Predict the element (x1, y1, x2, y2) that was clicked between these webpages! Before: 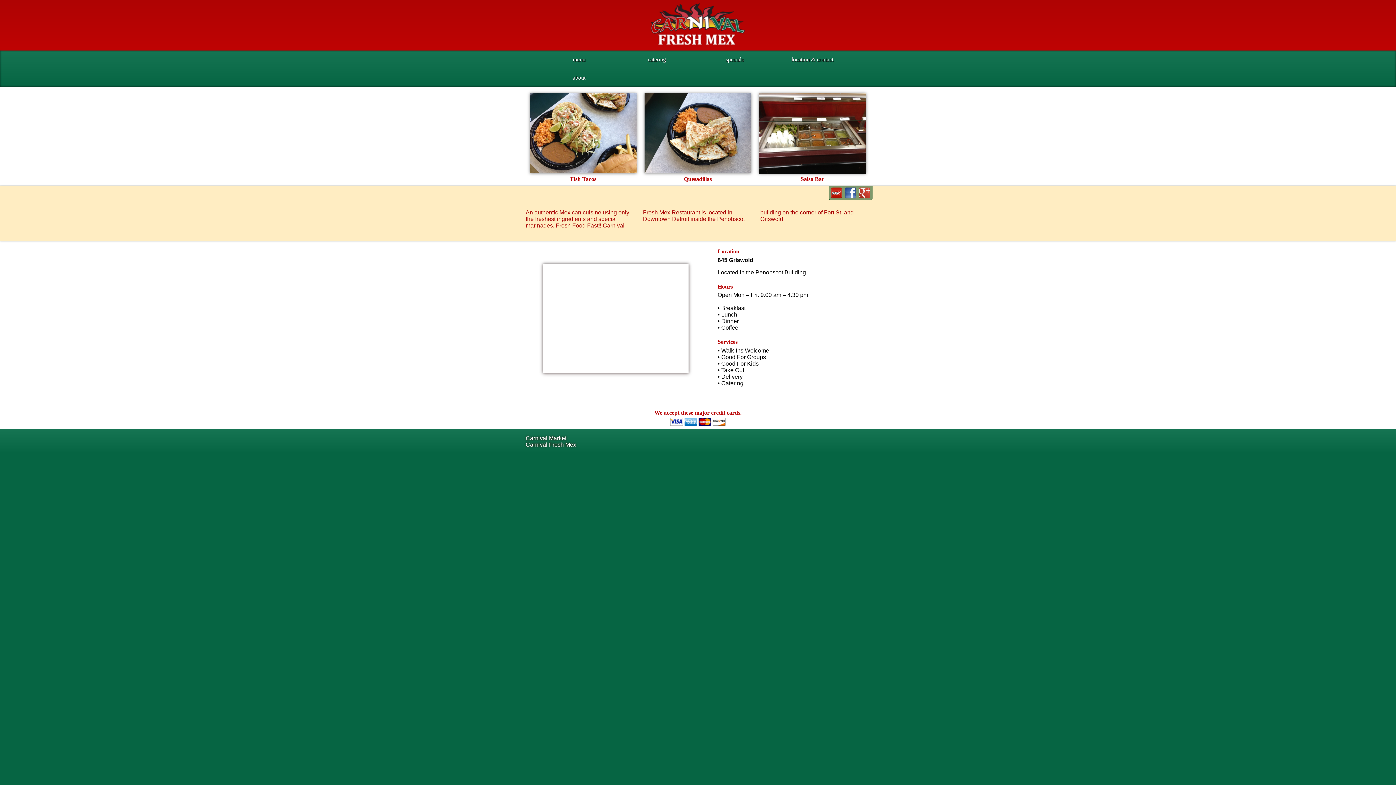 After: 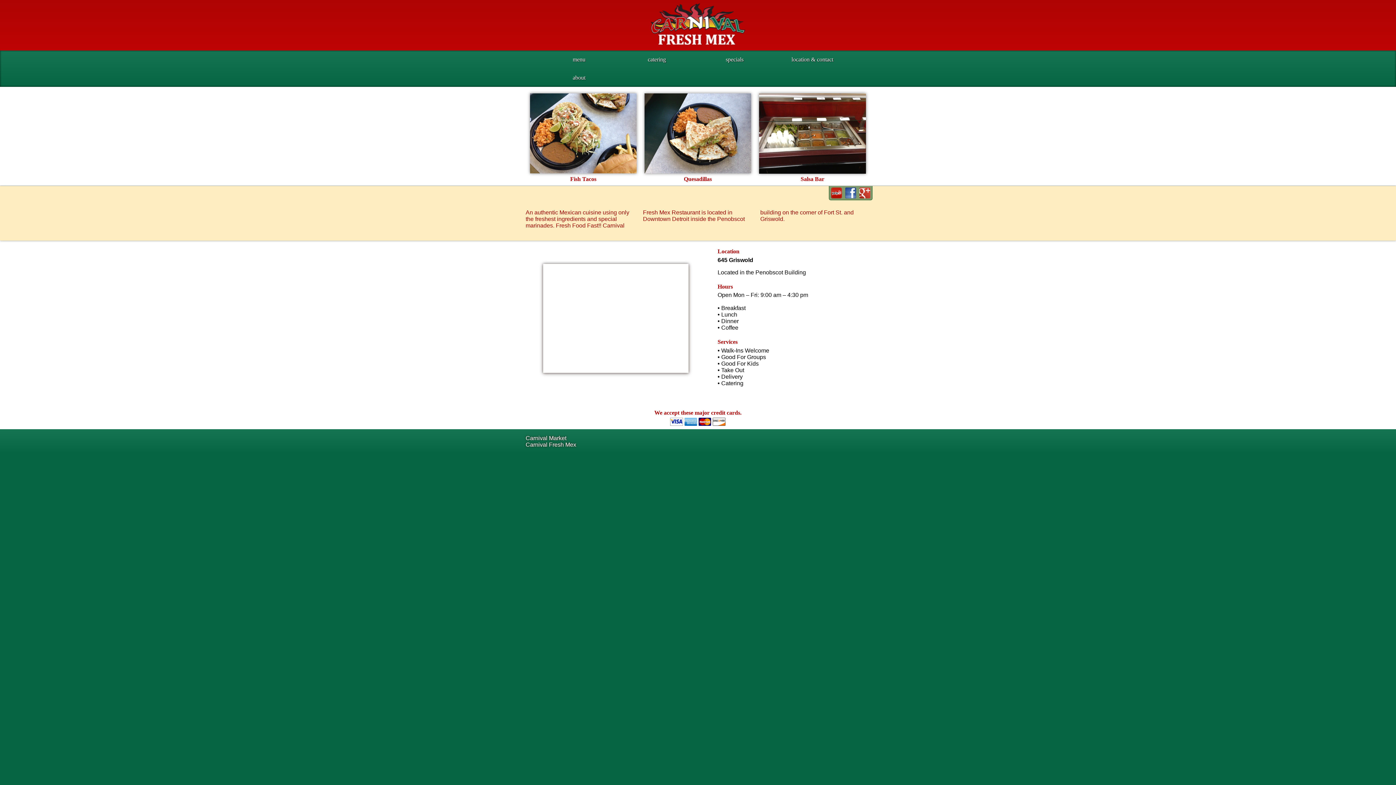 Action: bbox: (831, 193, 842, 199)